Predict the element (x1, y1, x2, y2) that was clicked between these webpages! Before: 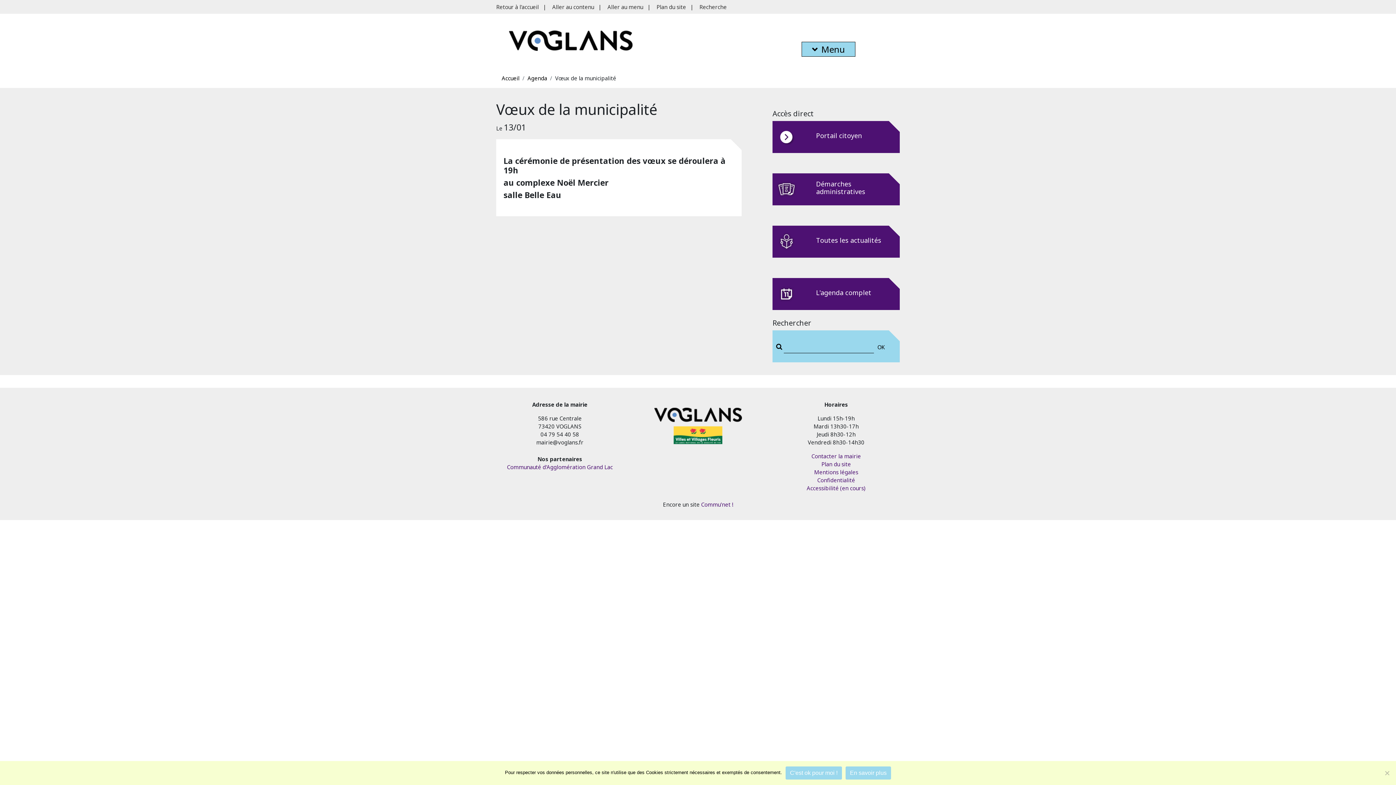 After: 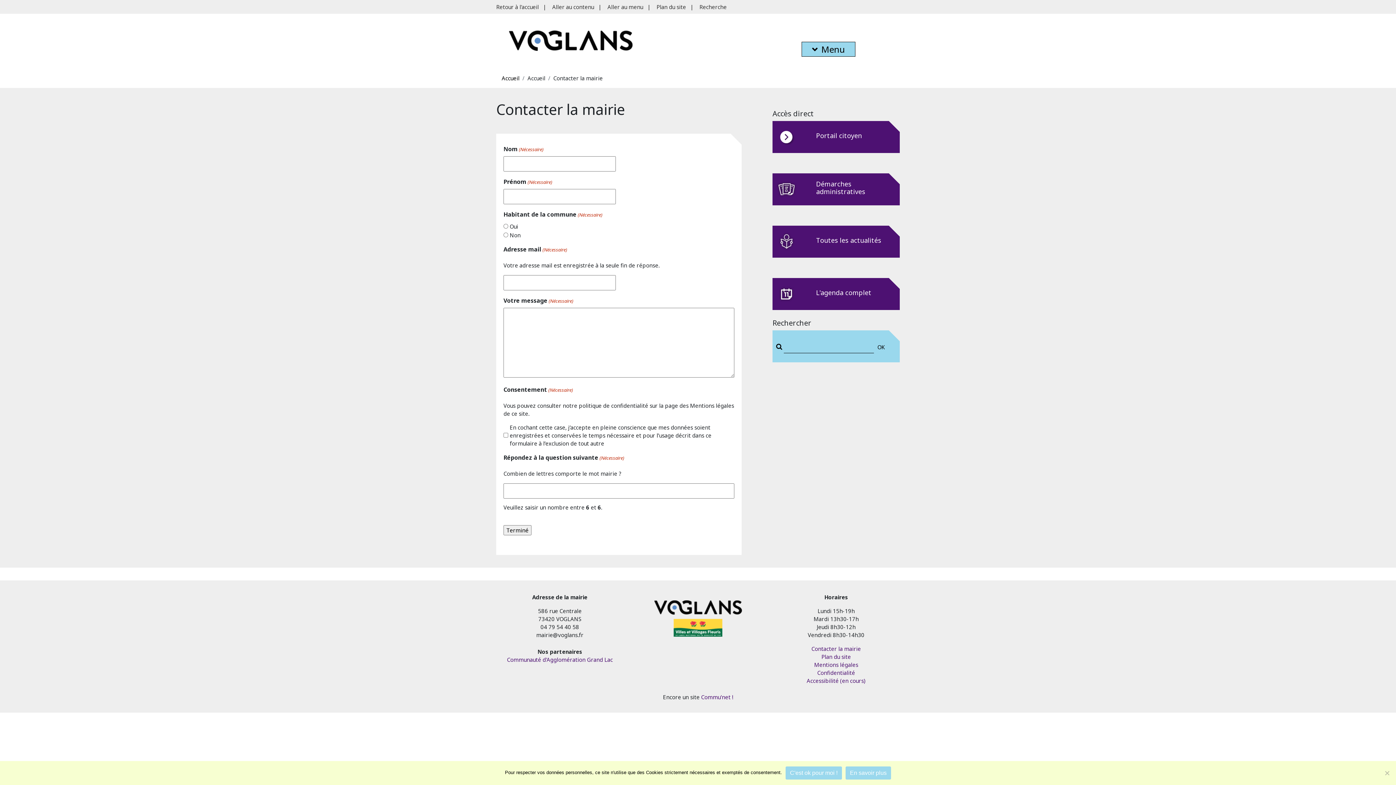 Action: bbox: (811, 452, 861, 460) label: Contacter la mairie